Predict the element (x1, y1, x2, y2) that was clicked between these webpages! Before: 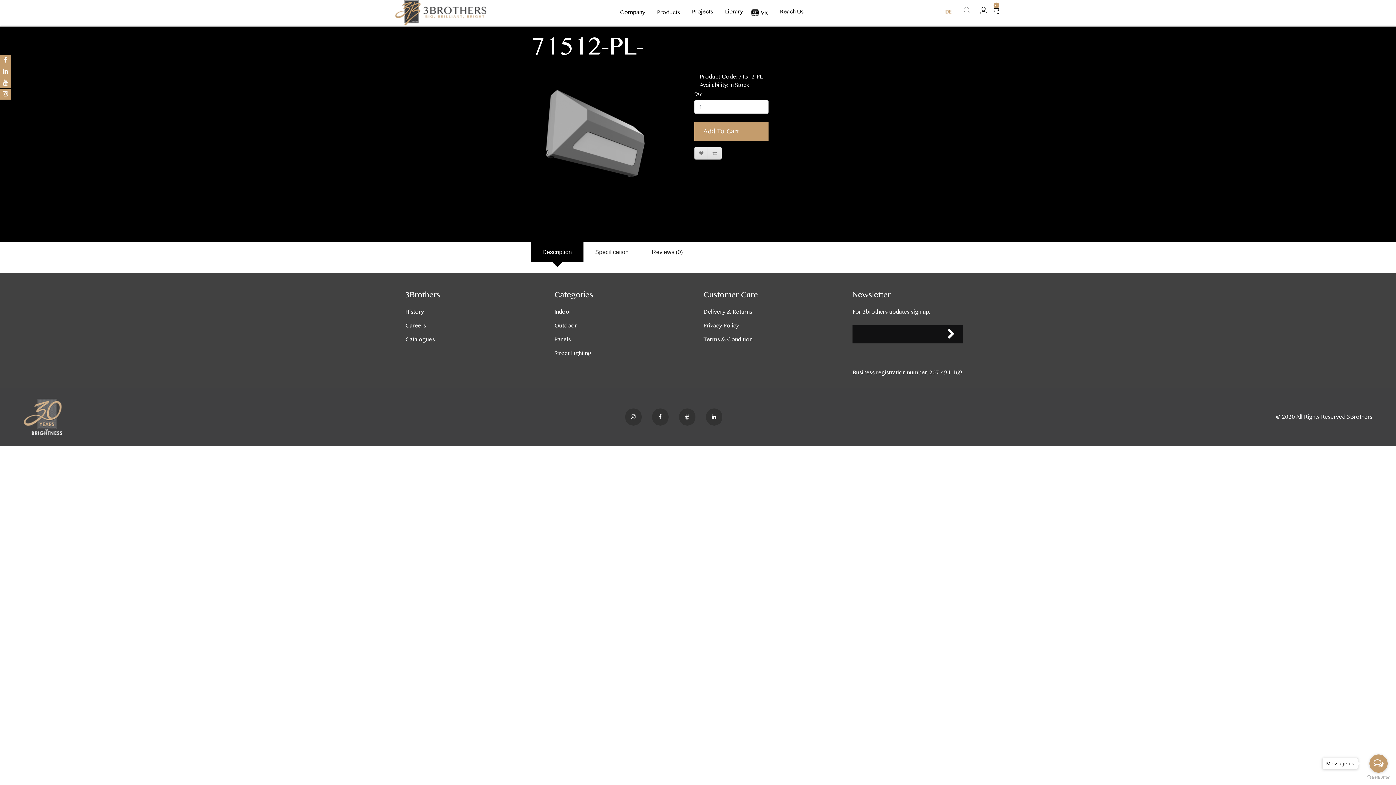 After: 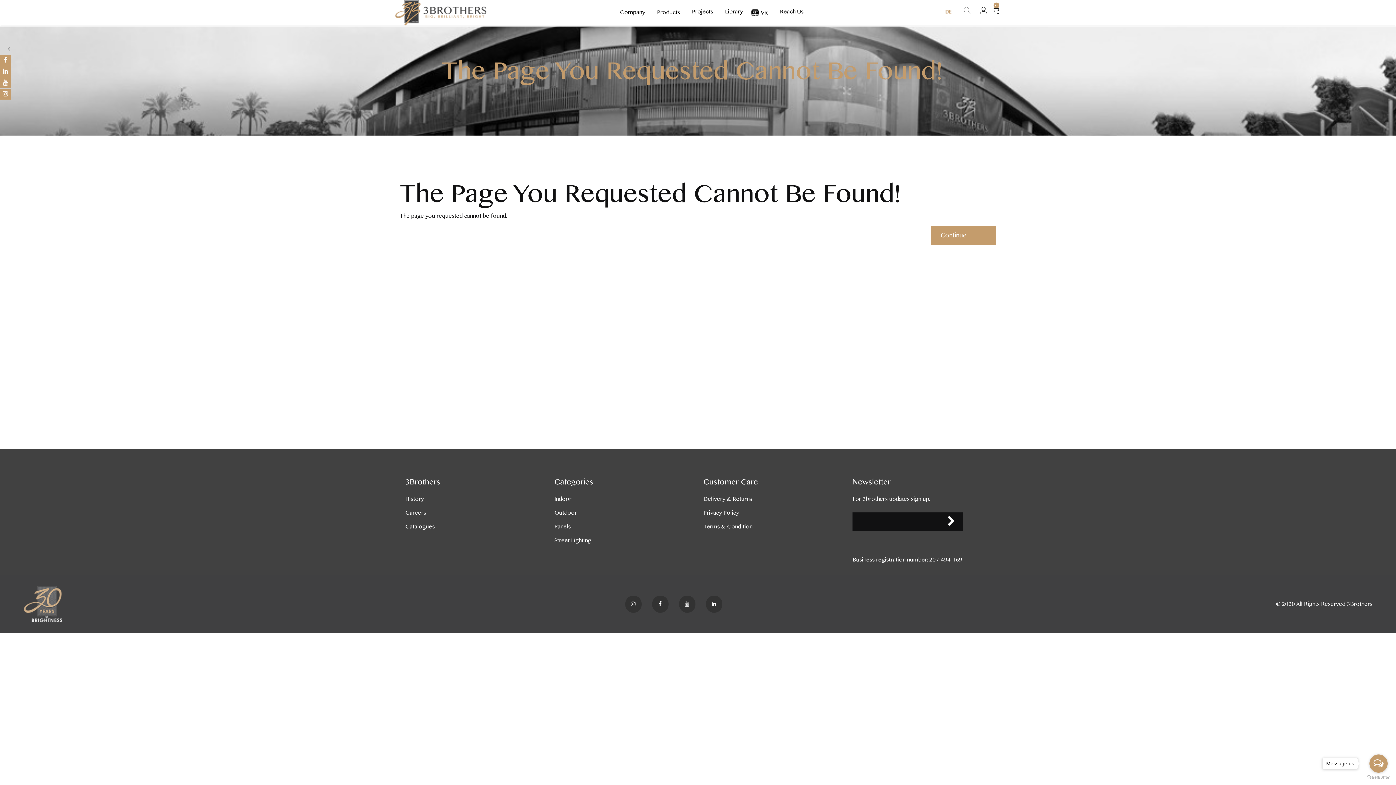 Action: bbox: (23, 413, 62, 420)